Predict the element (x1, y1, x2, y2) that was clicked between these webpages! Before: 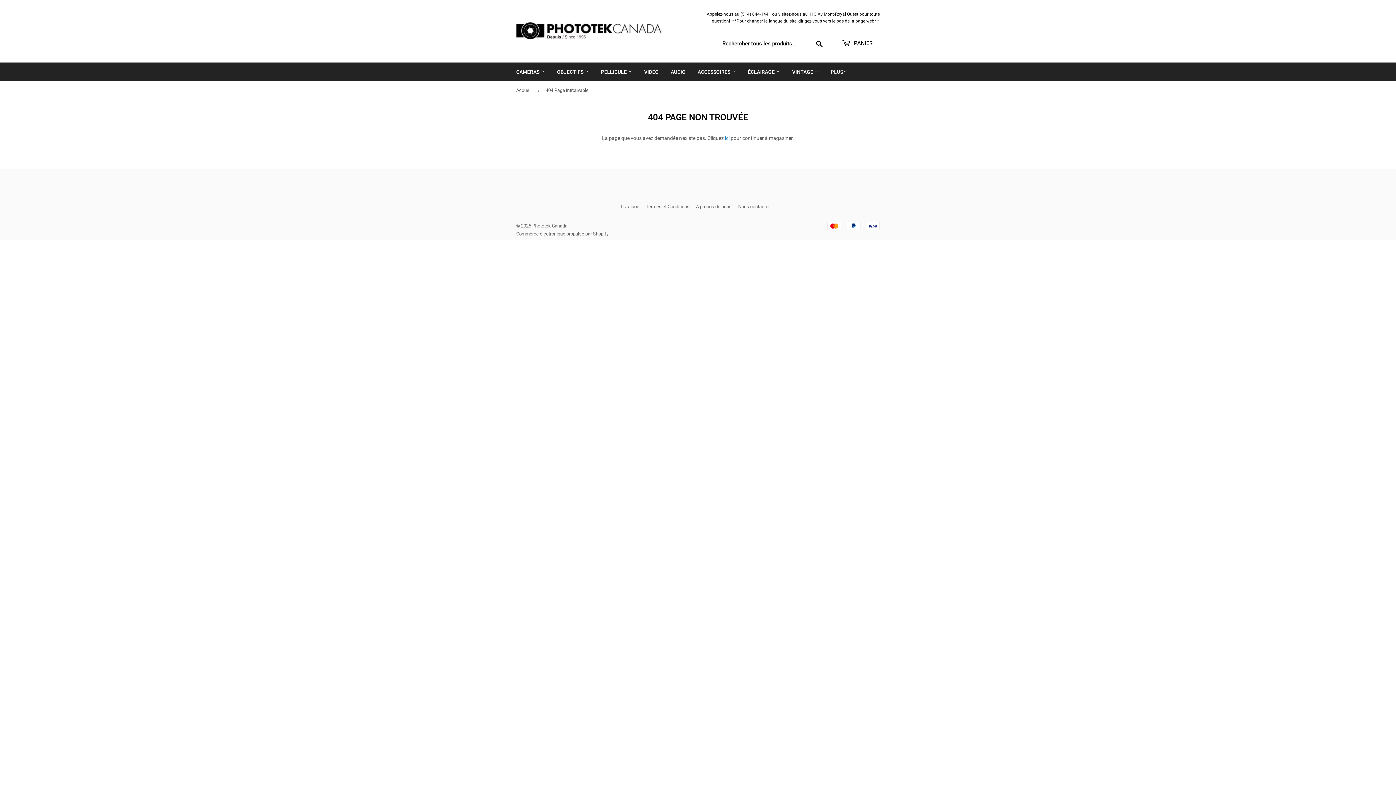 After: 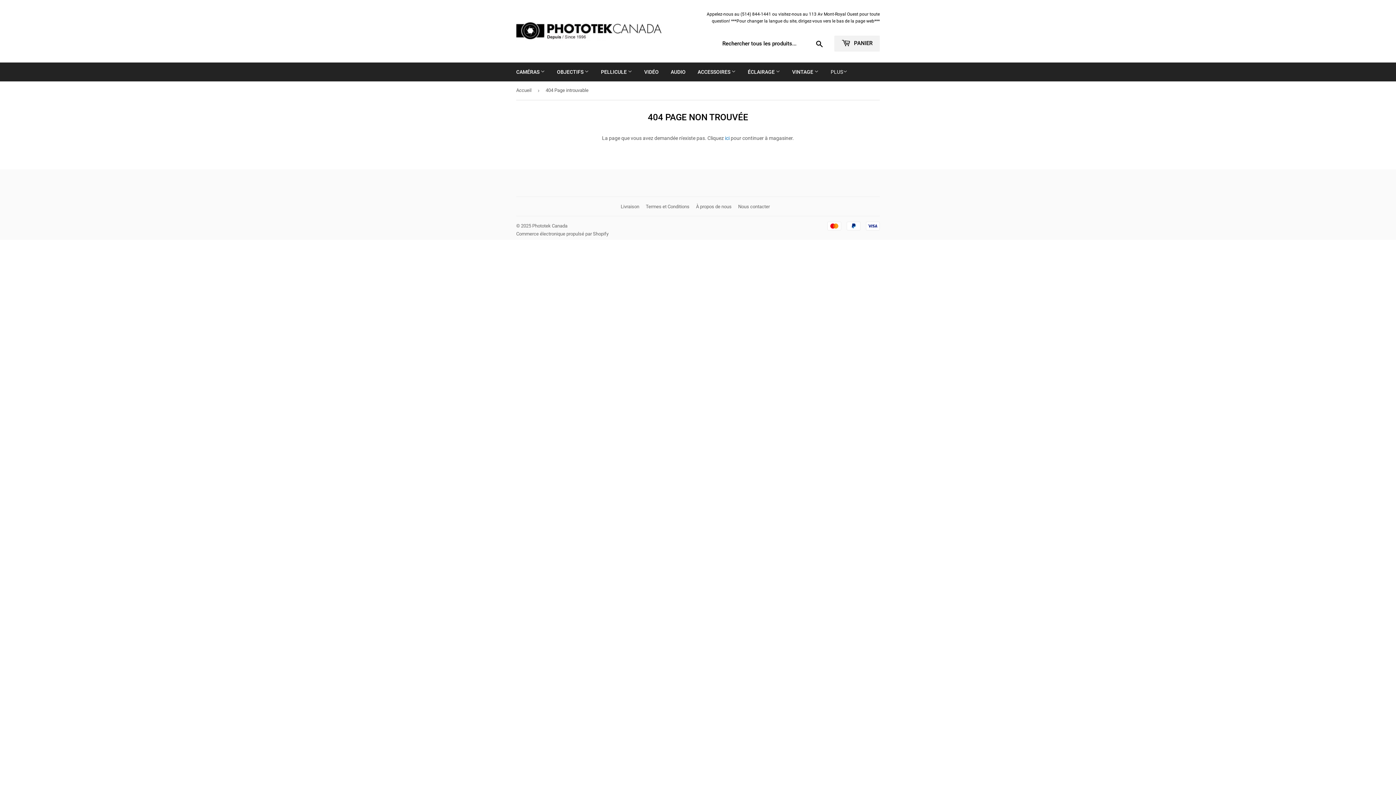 Action: label:  PANIER bbox: (834, 35, 880, 51)